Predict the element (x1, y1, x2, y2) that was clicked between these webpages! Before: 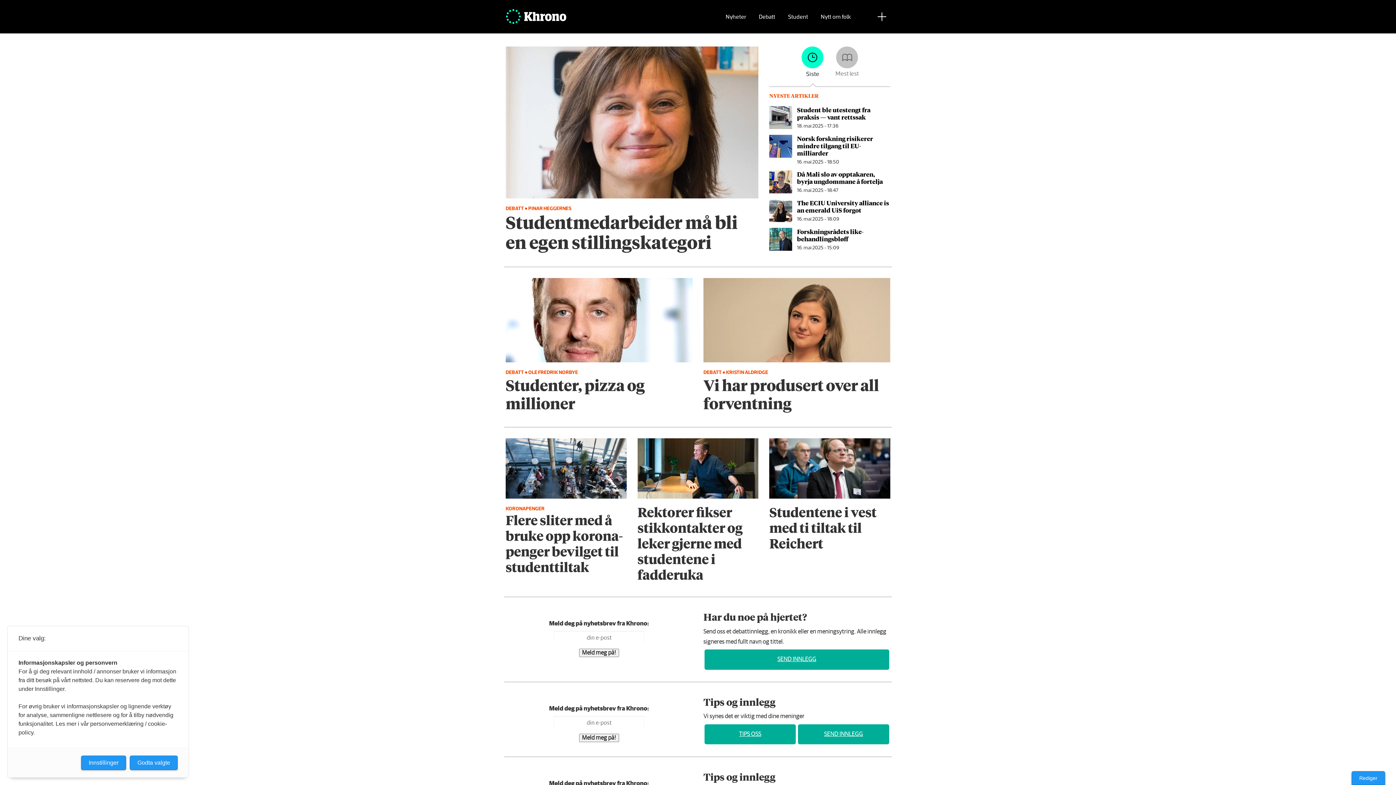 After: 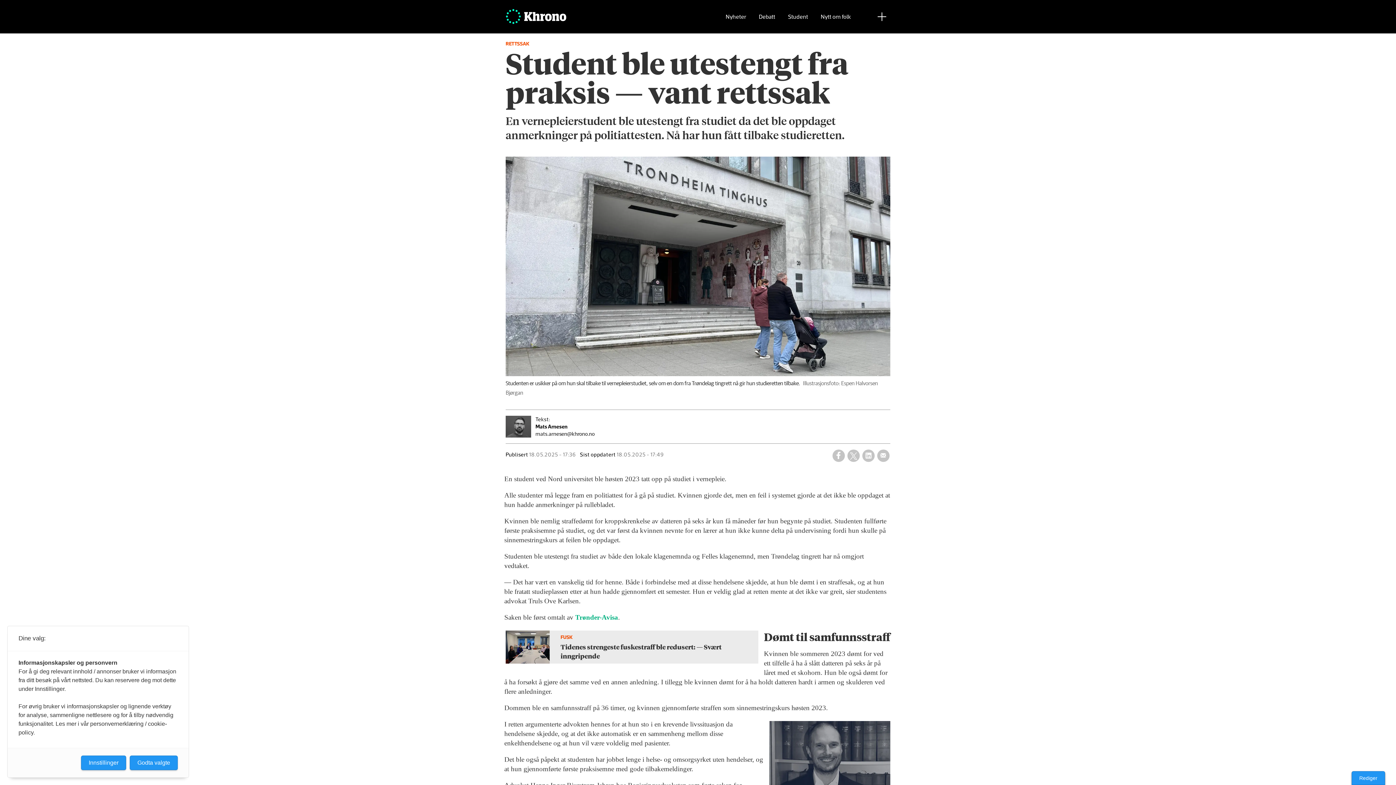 Action: bbox: (769, 106, 794, 129)